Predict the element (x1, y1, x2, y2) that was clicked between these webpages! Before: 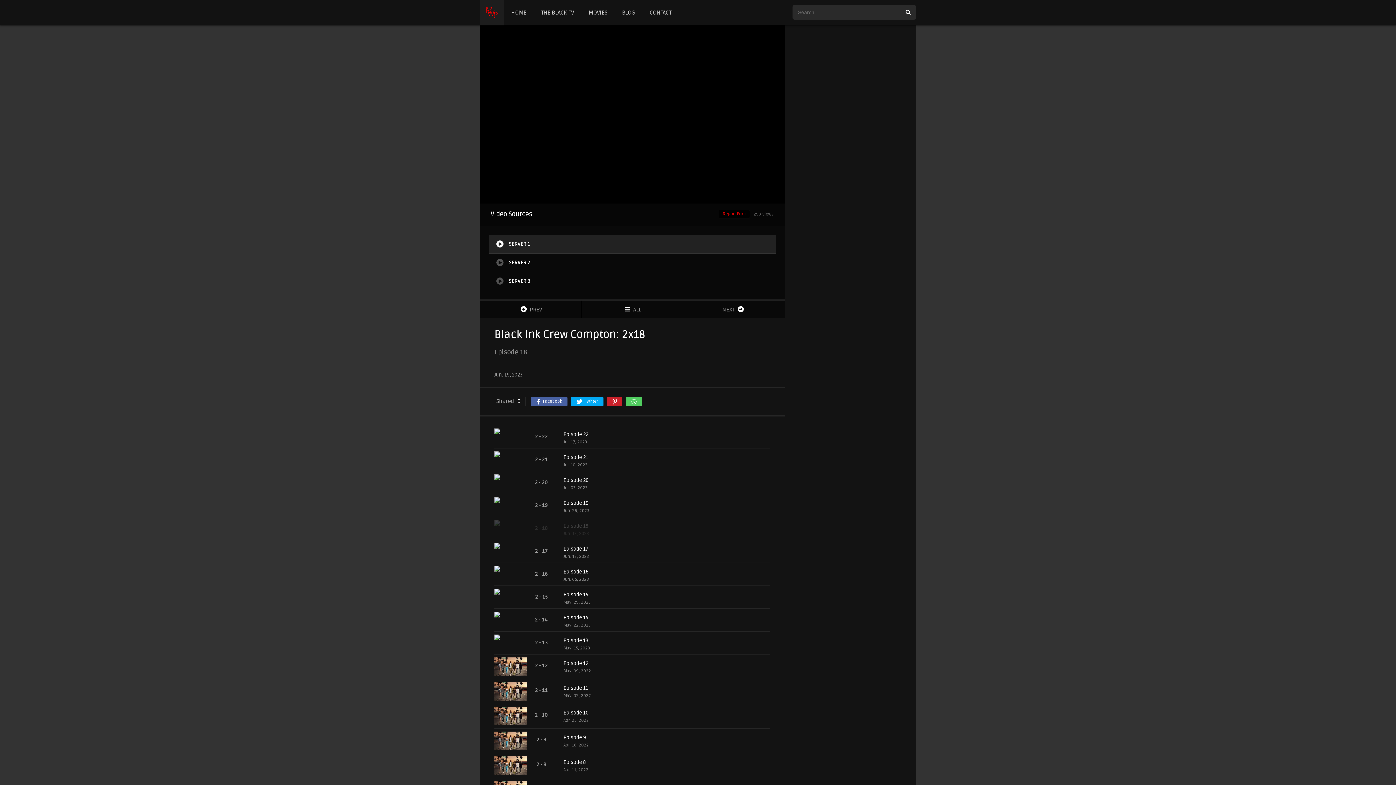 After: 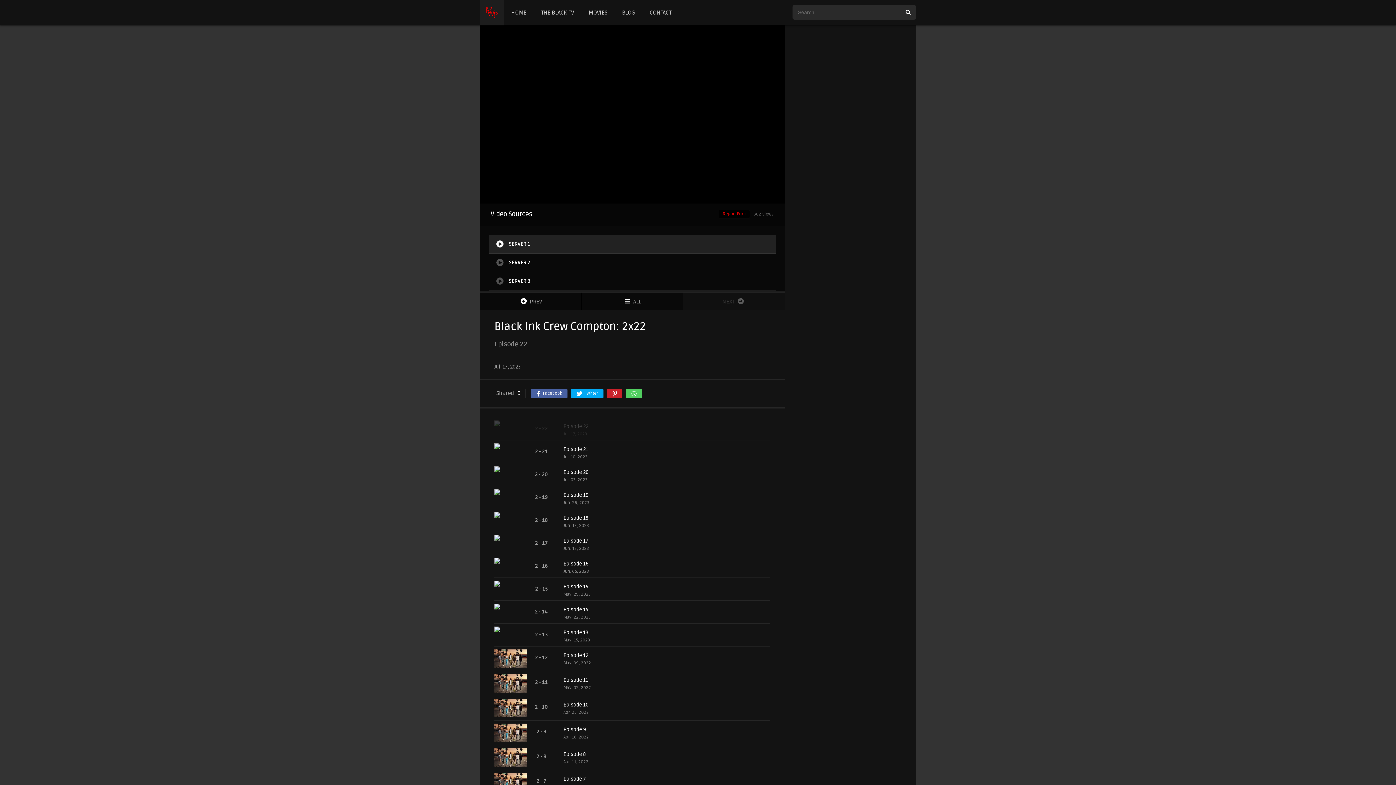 Action: label: Episode 22 bbox: (563, 431, 777, 438)